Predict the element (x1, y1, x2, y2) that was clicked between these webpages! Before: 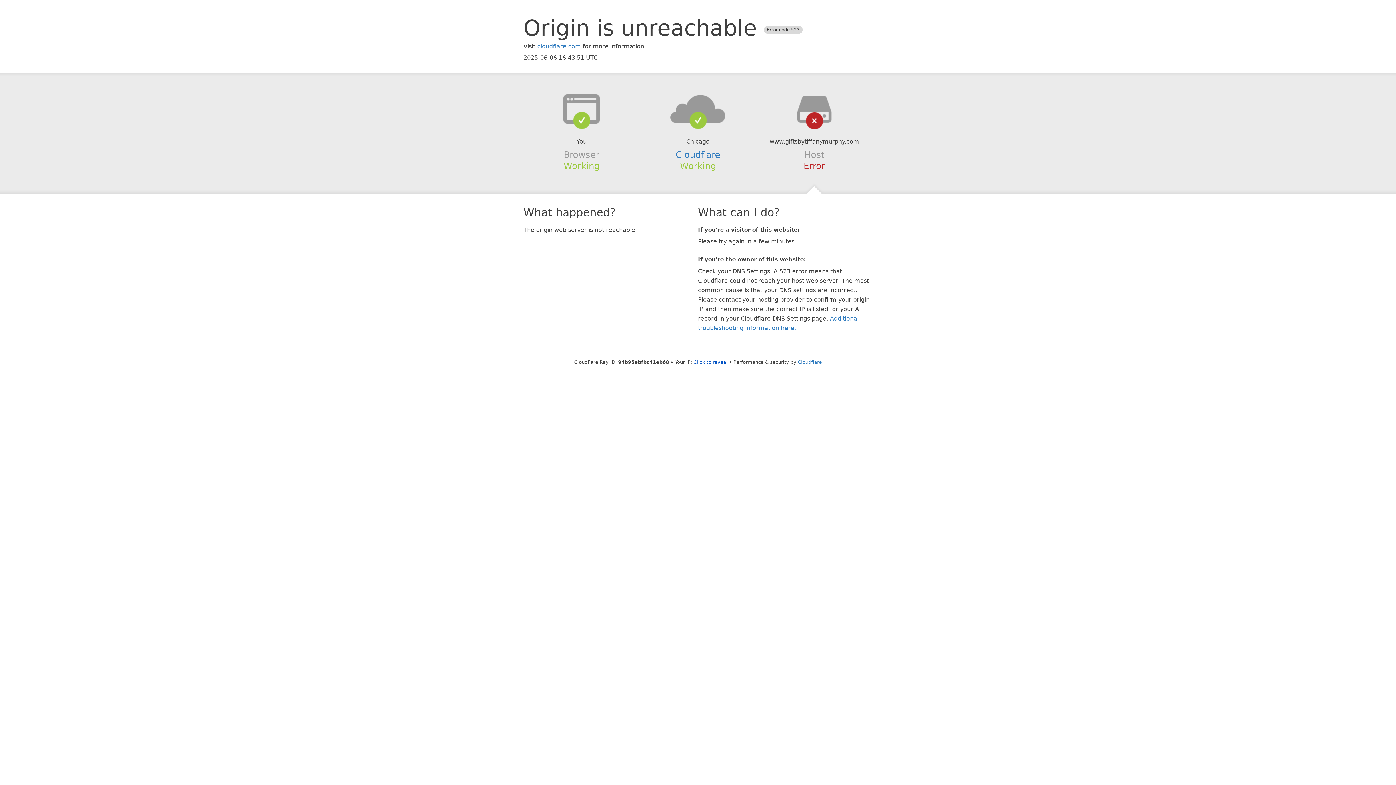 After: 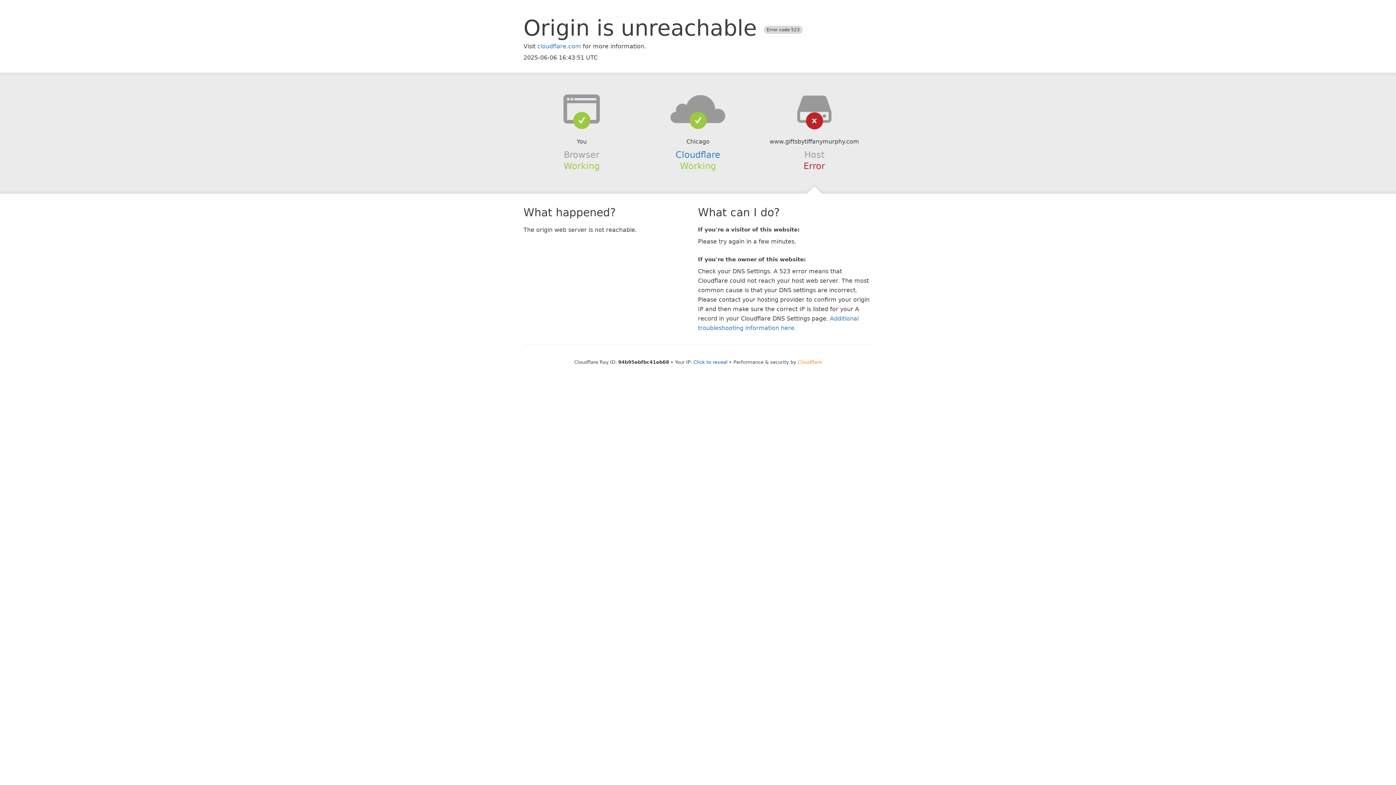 Action: label: Cloudflare bbox: (798, 359, 822, 364)